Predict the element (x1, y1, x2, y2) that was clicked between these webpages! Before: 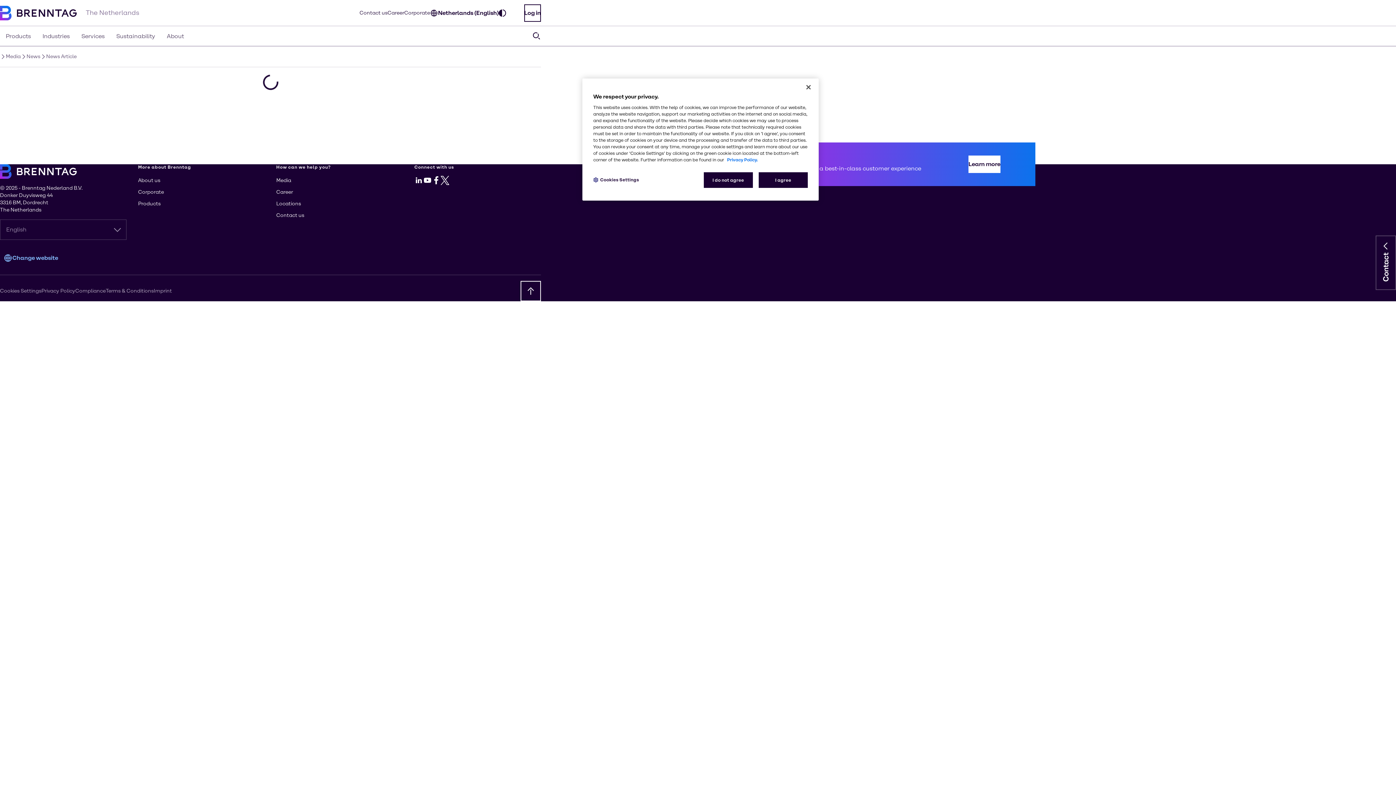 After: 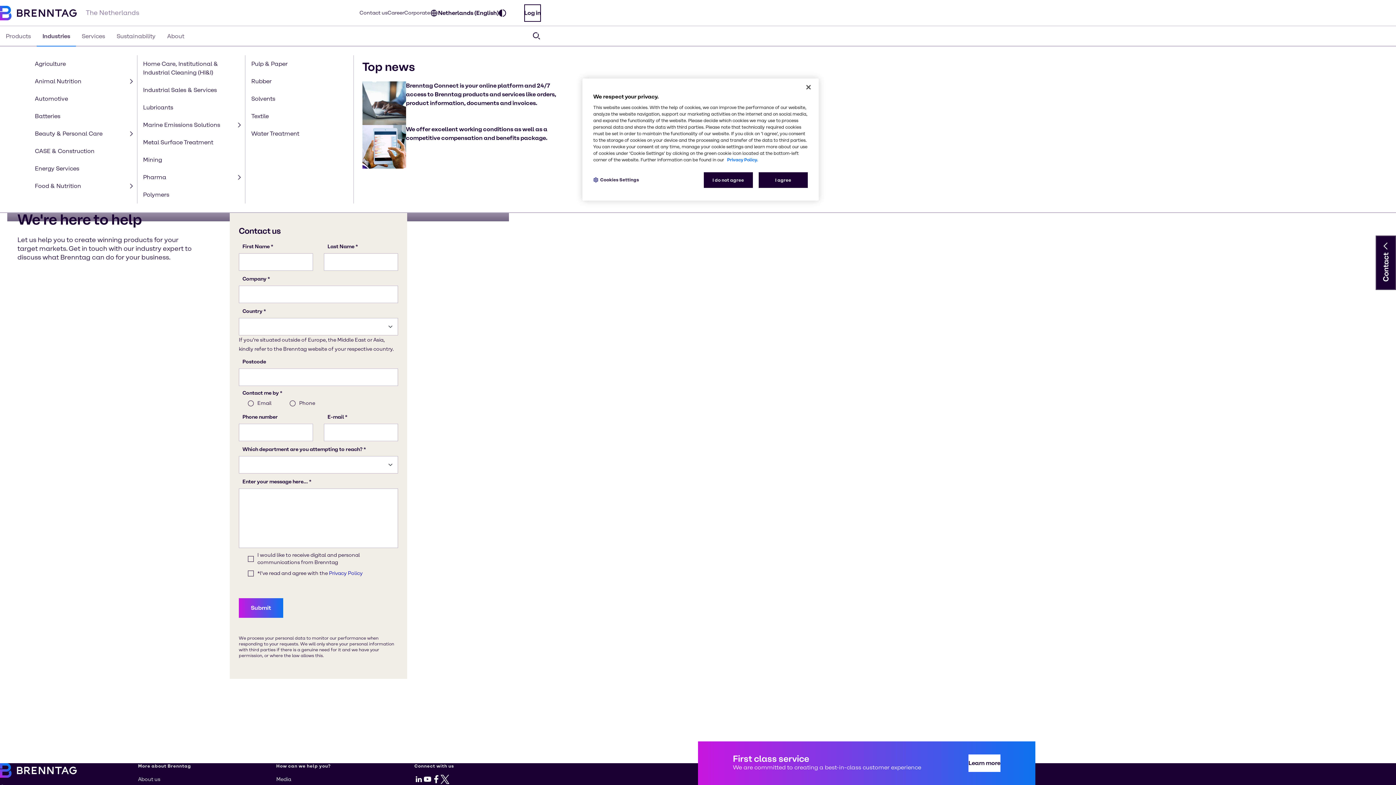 Action: label: Industries bbox: (36, 26, 75, 46)